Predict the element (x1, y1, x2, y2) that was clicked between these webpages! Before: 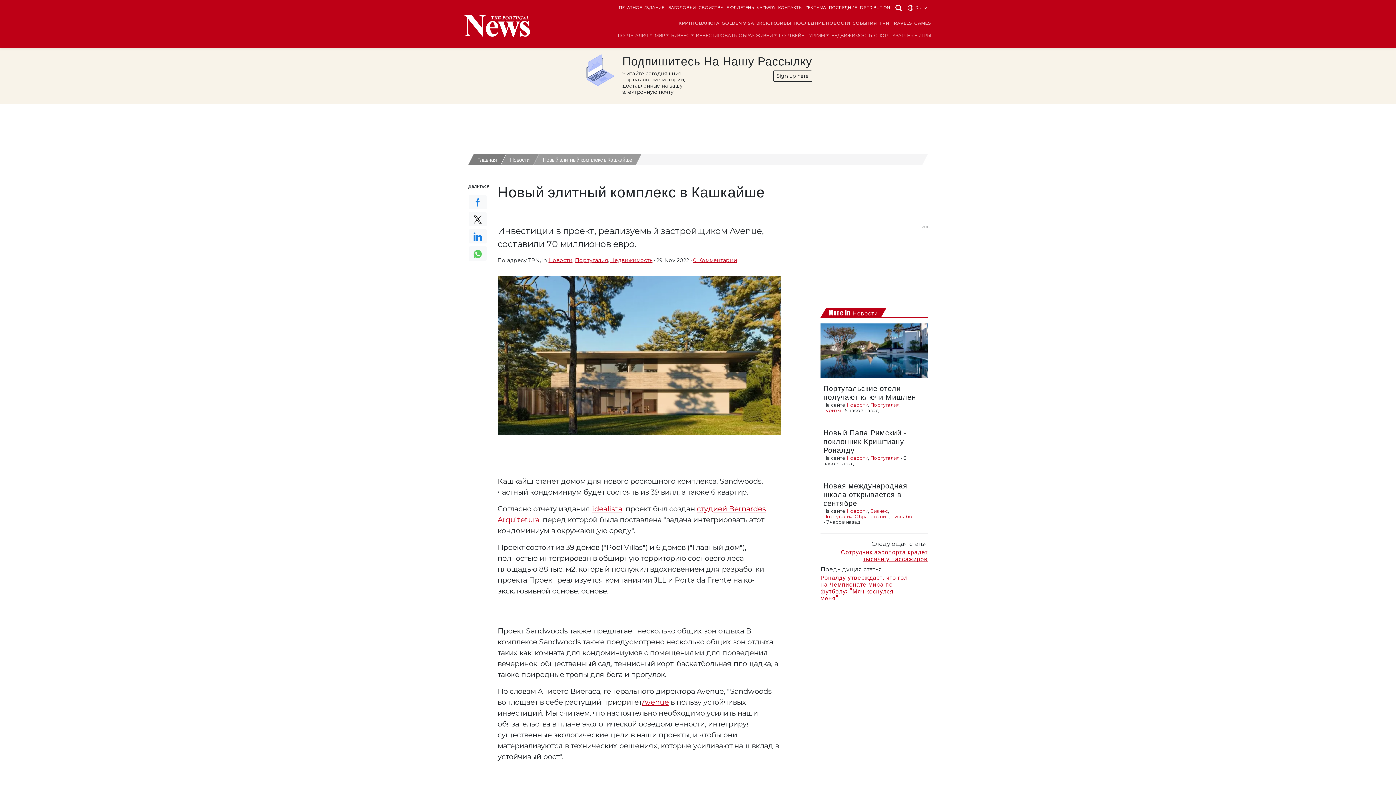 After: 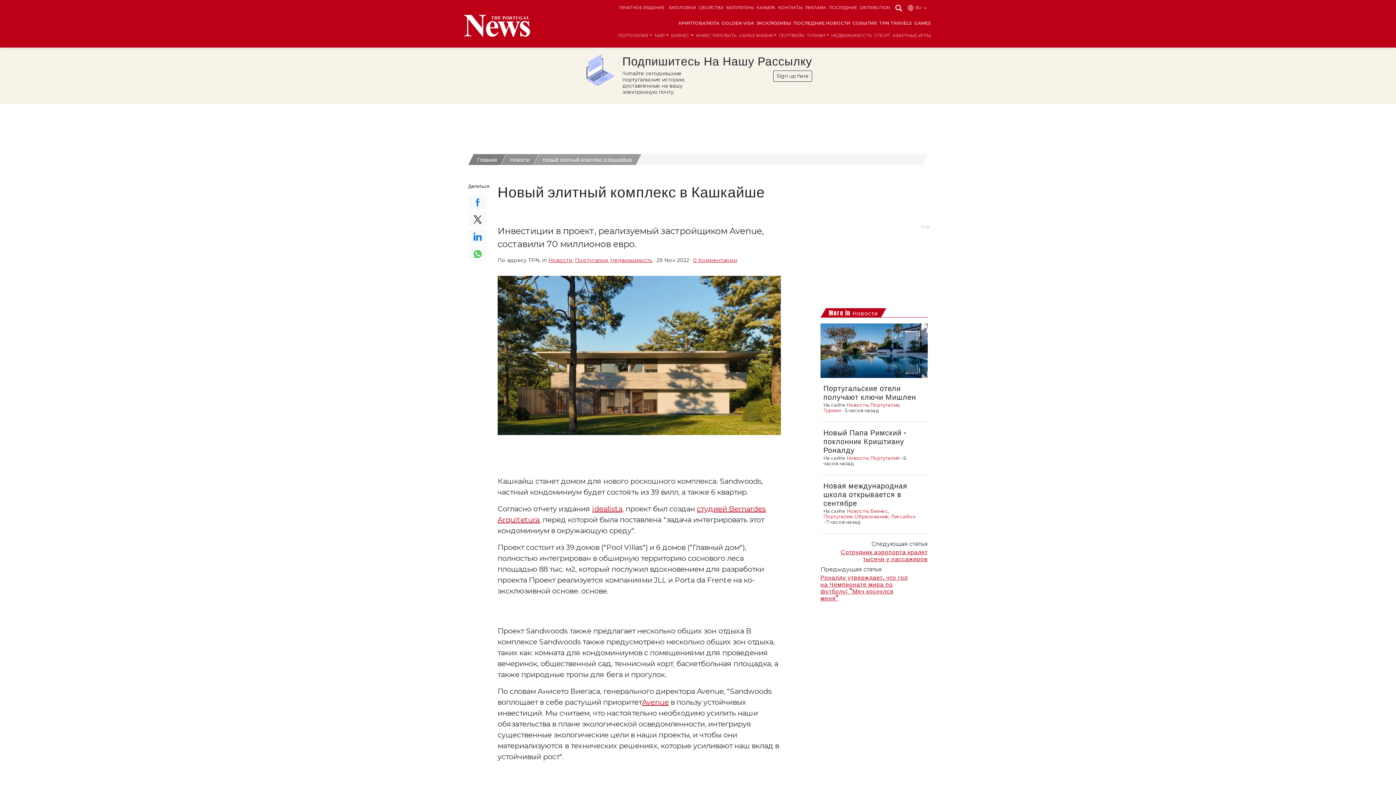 Action: bbox: (468, 229, 487, 243)